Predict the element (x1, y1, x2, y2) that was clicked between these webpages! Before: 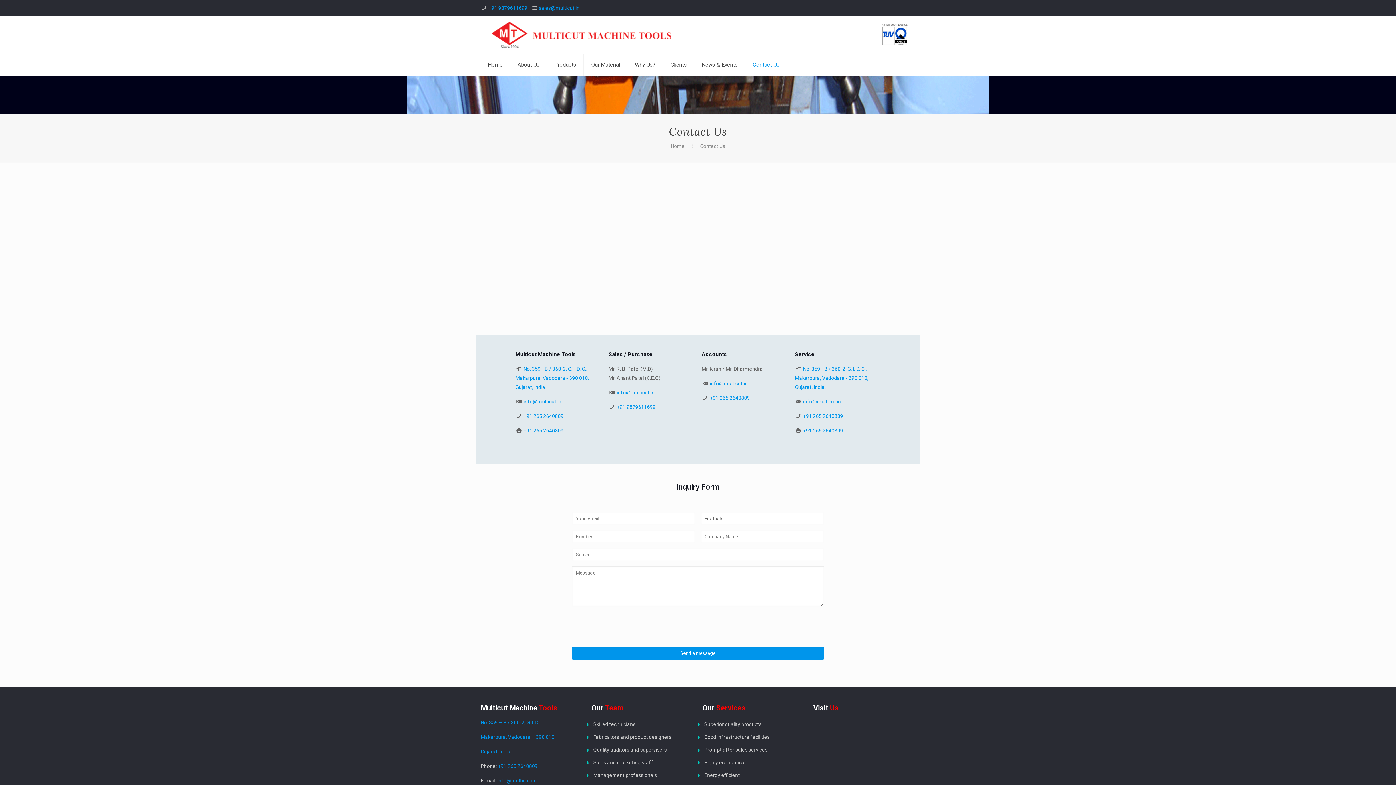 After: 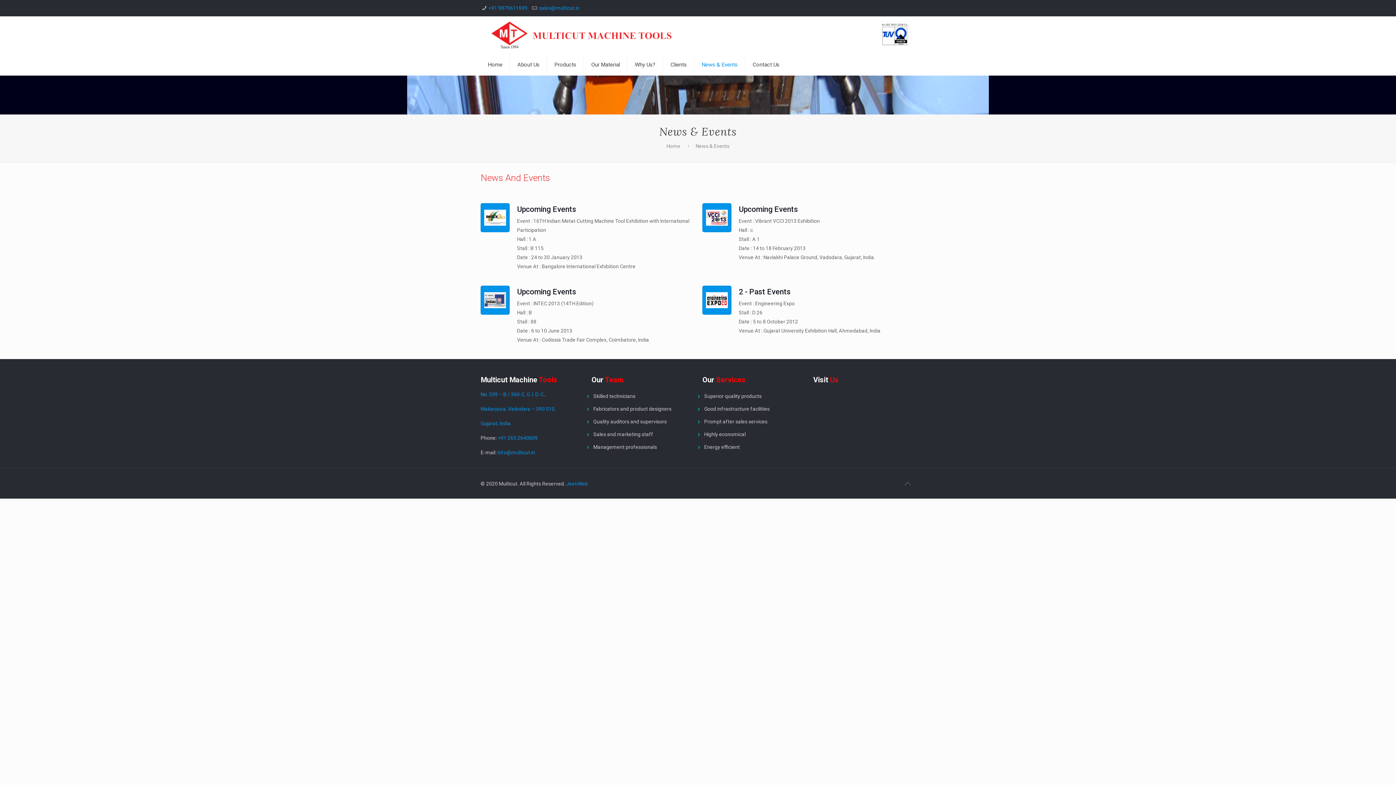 Action: label: News & Events bbox: (694, 53, 745, 75)